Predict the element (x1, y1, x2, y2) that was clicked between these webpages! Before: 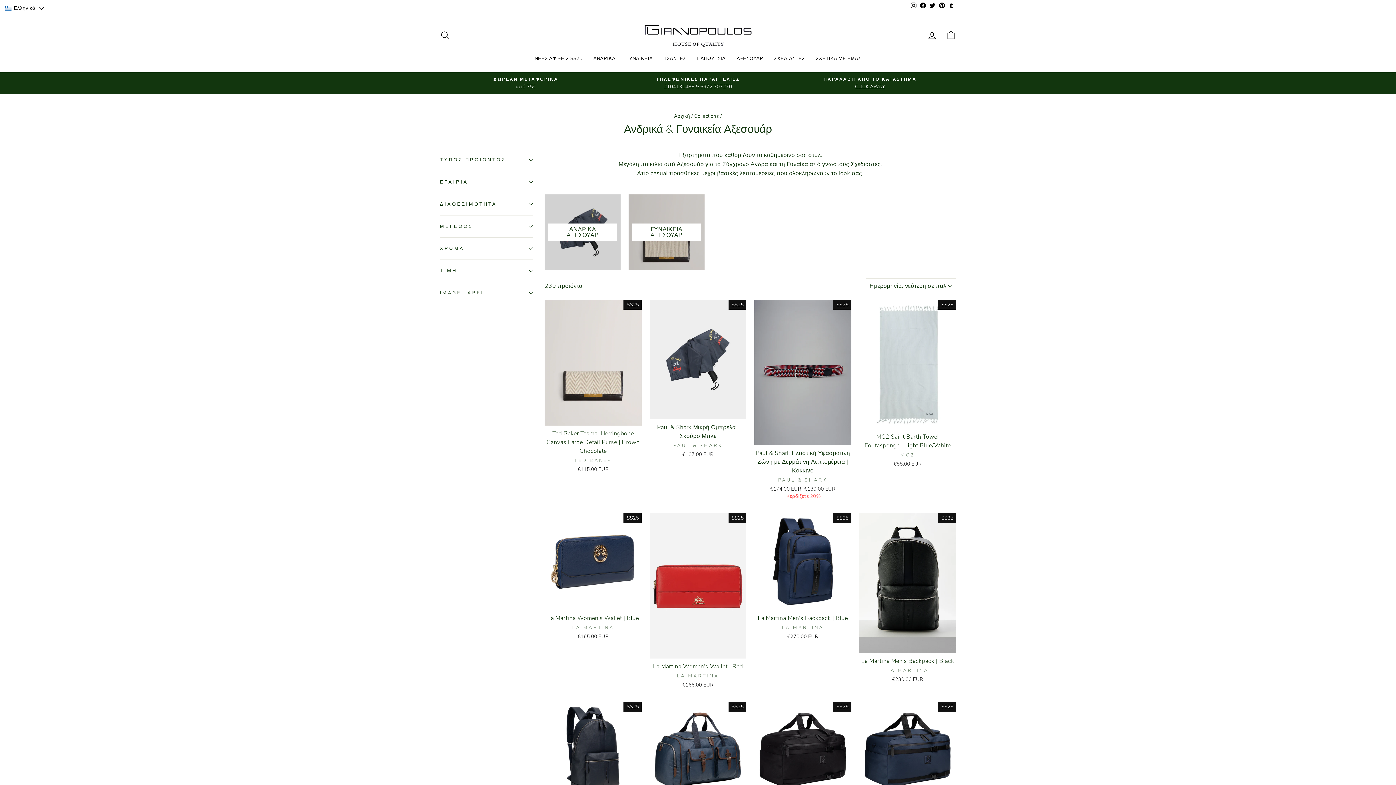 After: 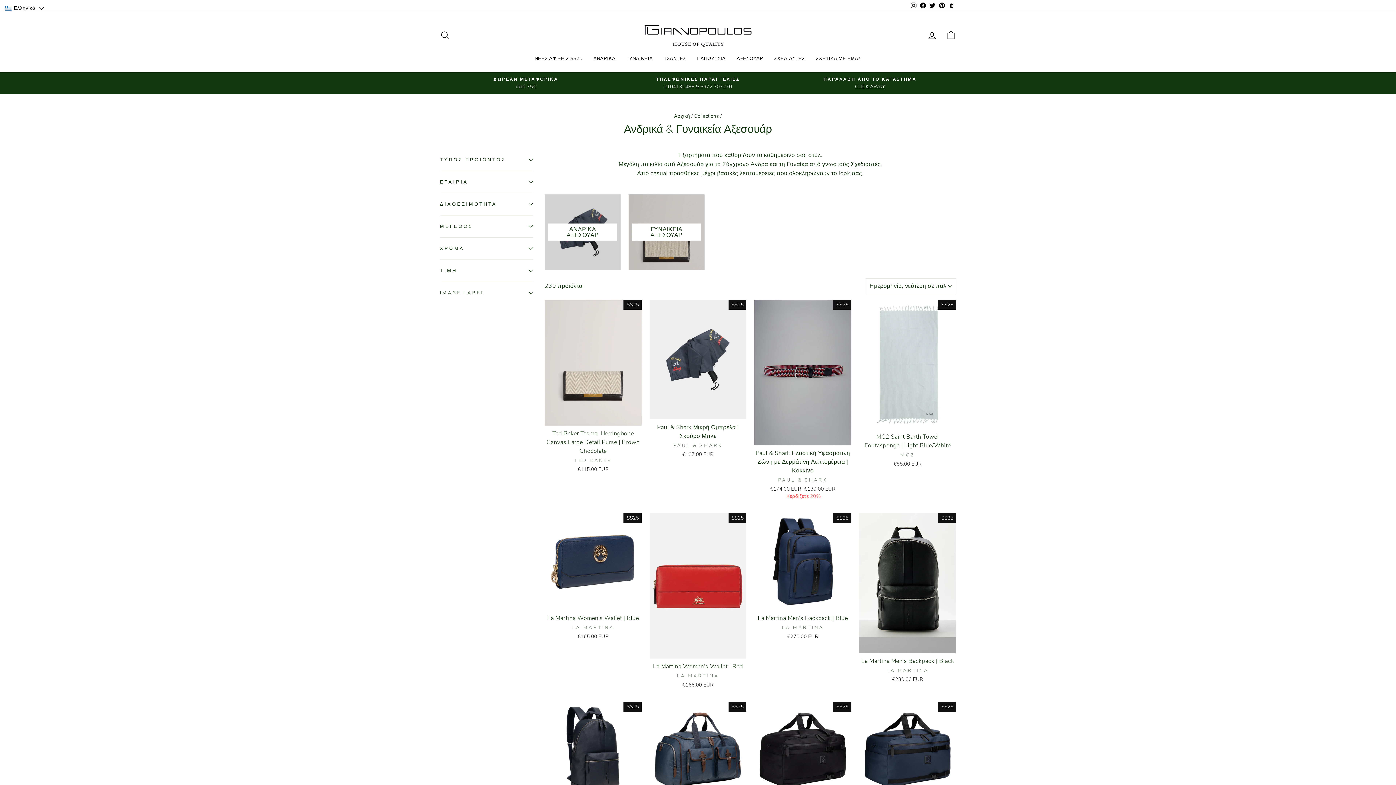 Action: bbox: (731, 52, 768, 64) label: ΑΞΕΣΟΥΑΡ